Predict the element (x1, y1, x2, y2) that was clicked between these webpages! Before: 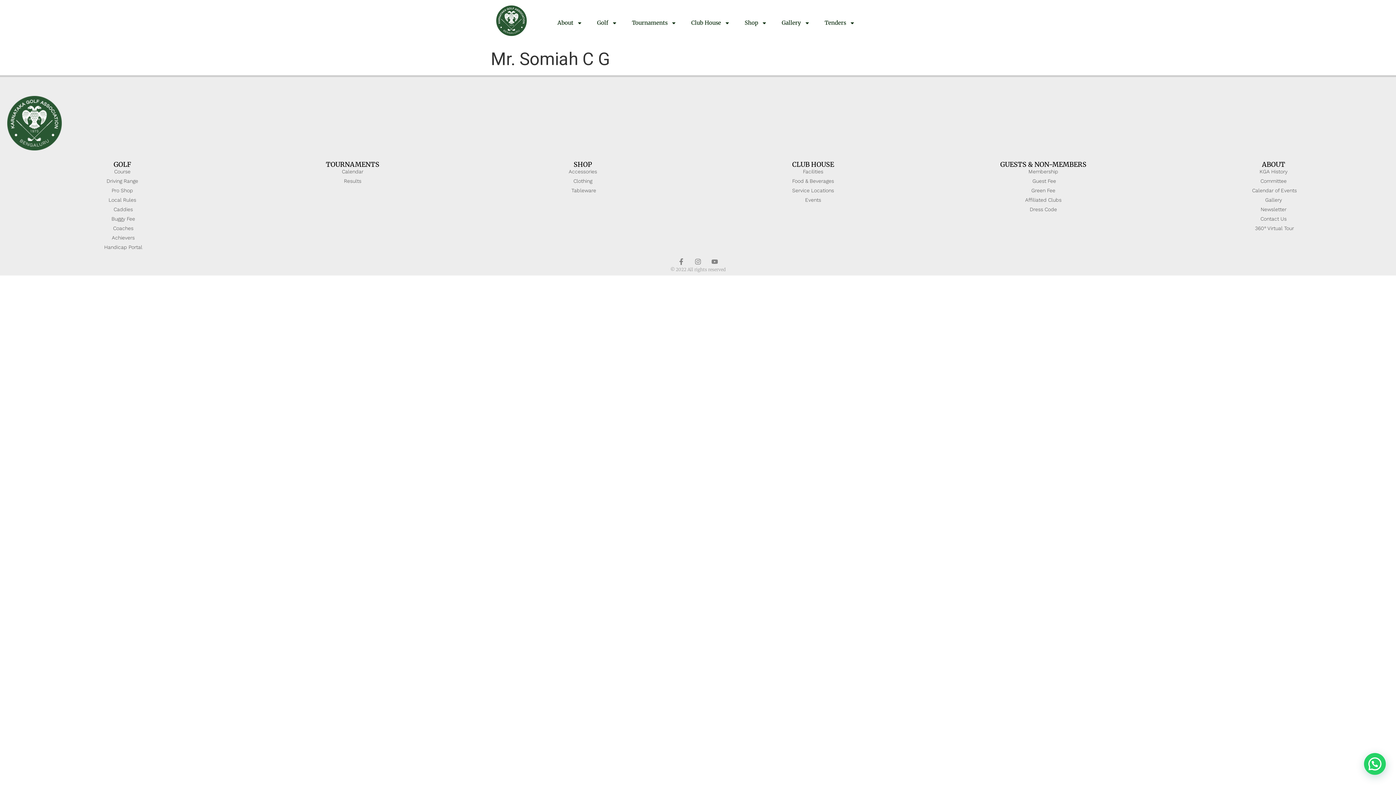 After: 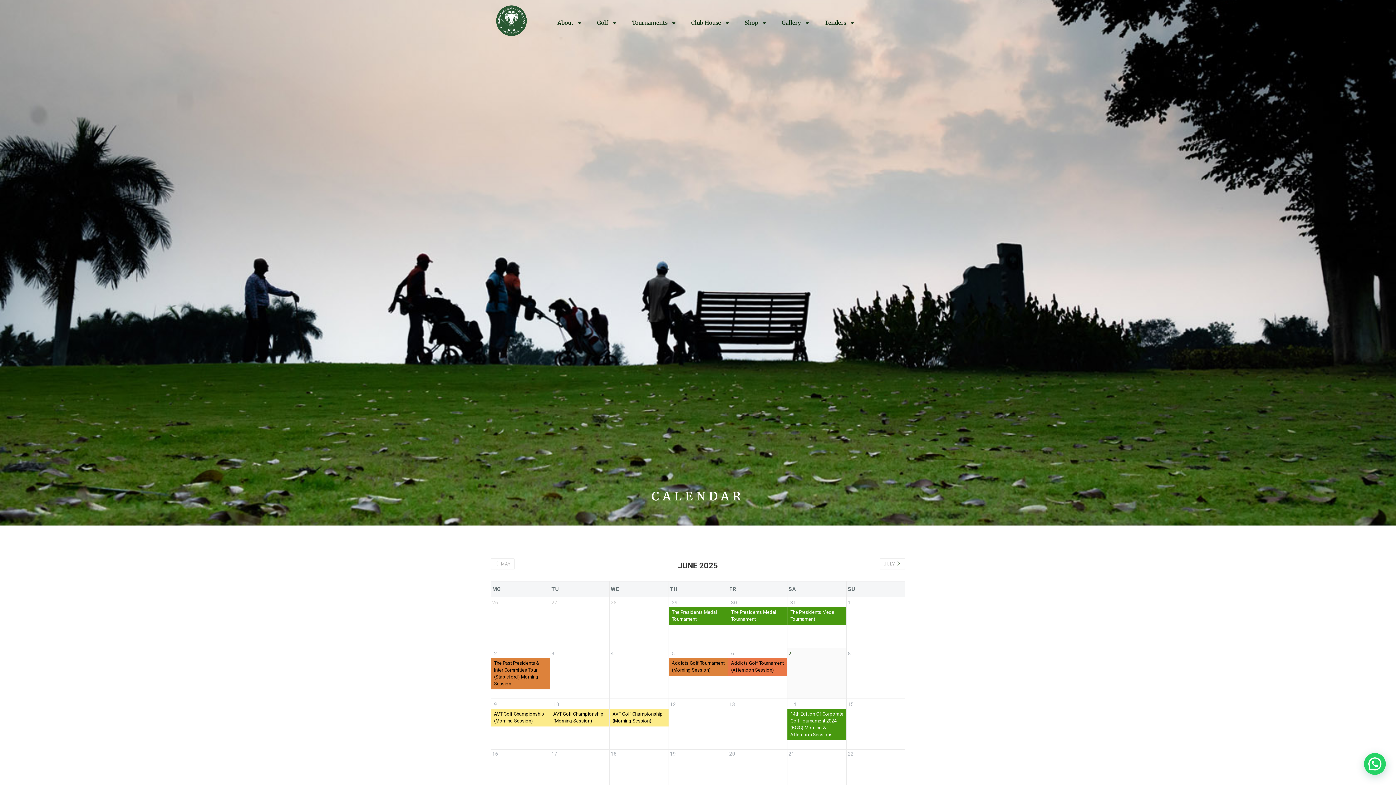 Action: bbox: (241, 168, 464, 175) label: Calendar